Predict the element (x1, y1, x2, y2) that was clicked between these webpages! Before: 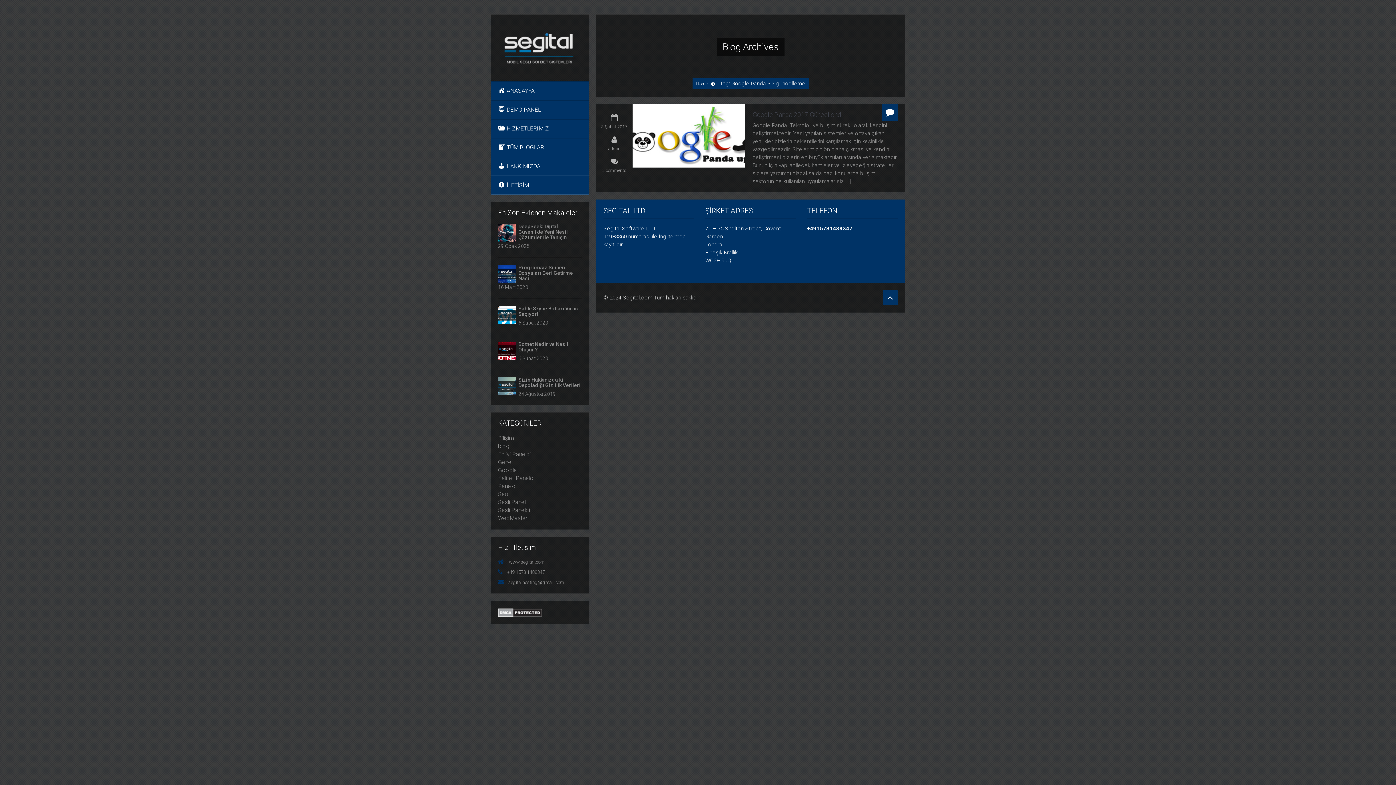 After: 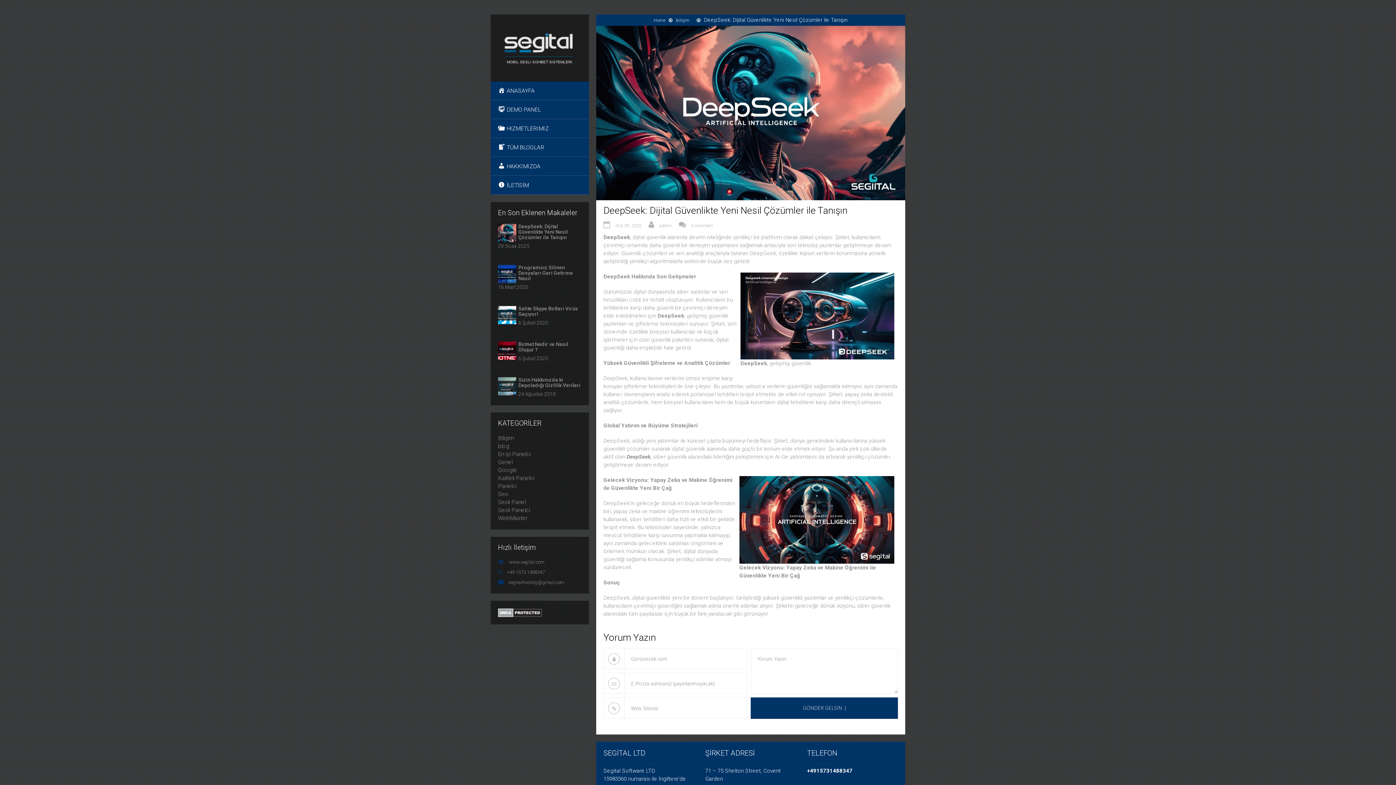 Action: bbox: (518, 223, 568, 240) label: DeepSeek: Dijital Güvenlikte Yeni Nesil Çözümler ile Tanışın